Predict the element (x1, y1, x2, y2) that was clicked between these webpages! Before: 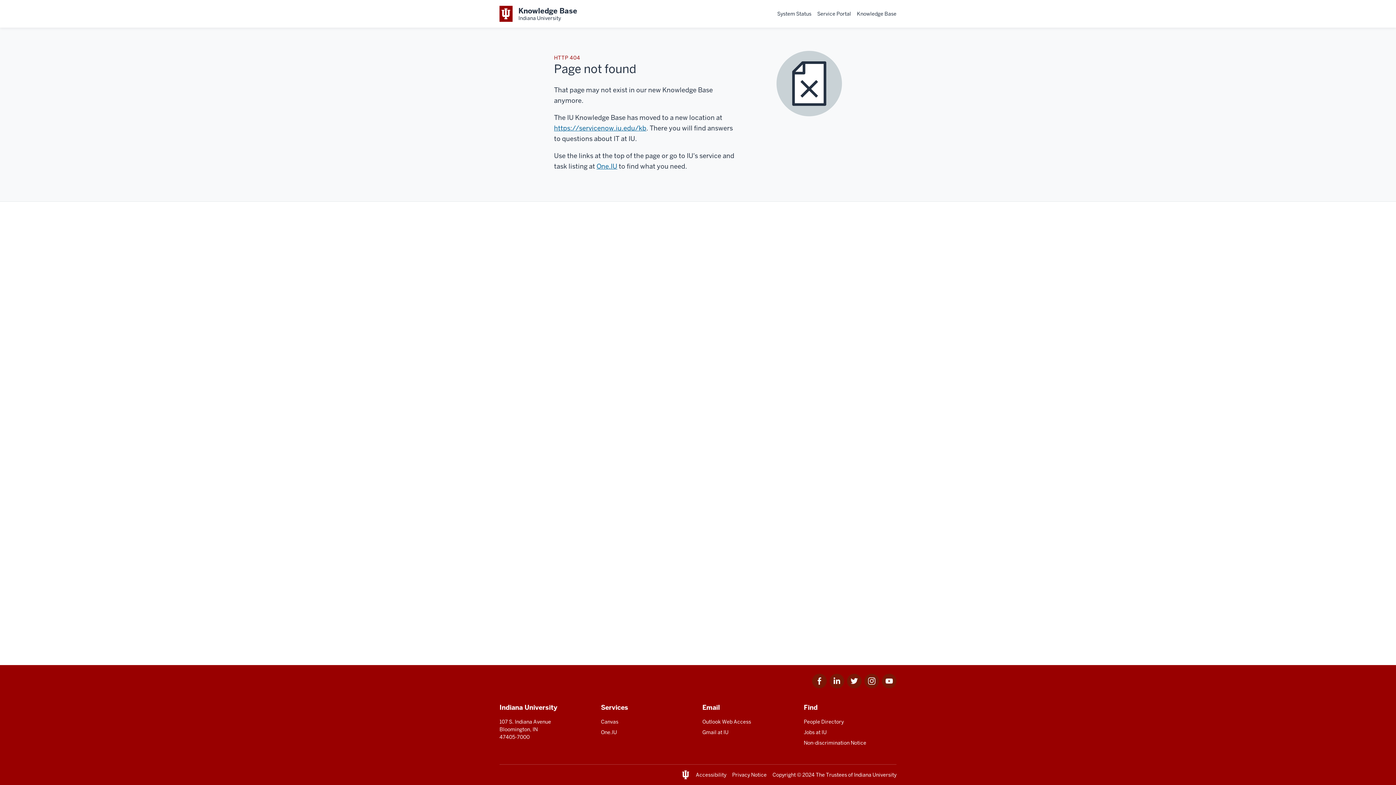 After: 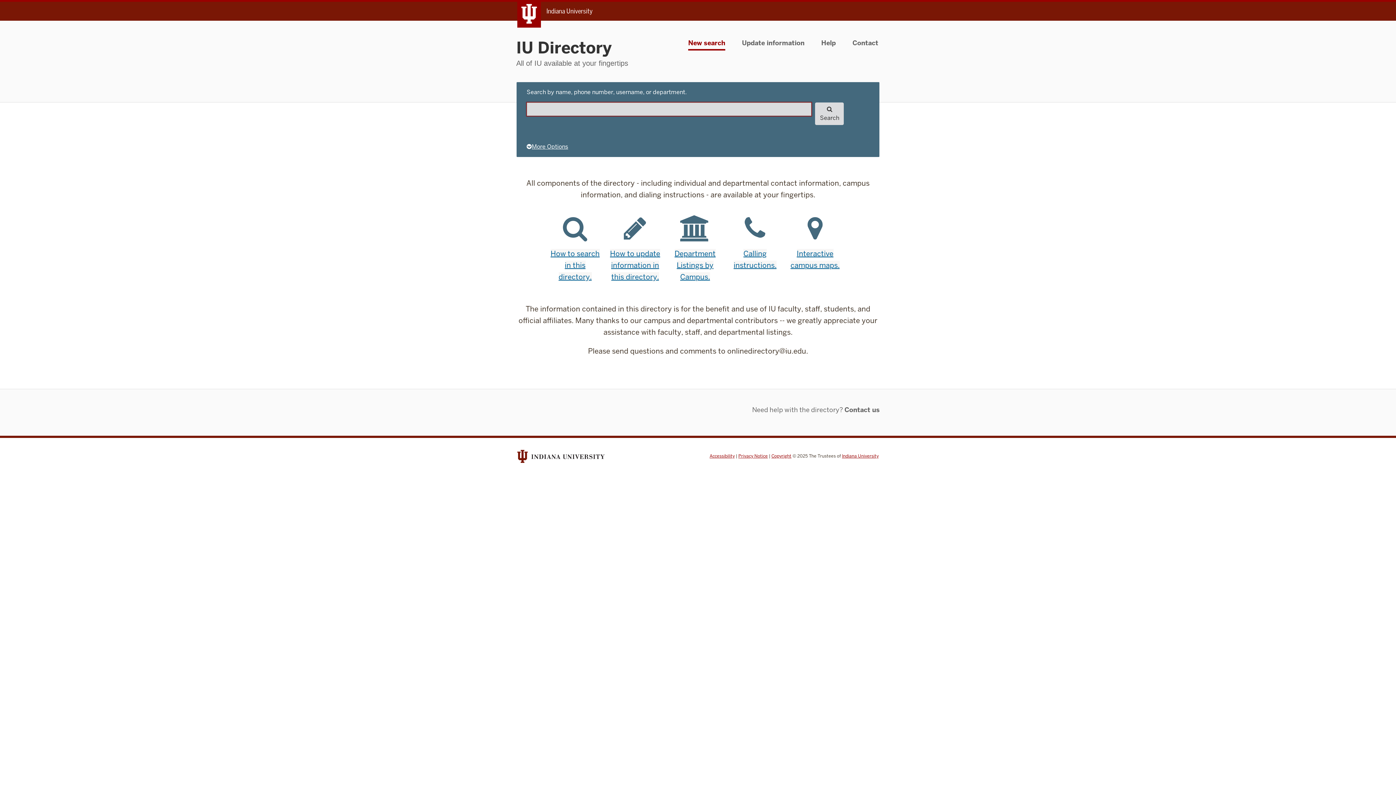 Action: label: People Directory bbox: (804, 718, 896, 726)